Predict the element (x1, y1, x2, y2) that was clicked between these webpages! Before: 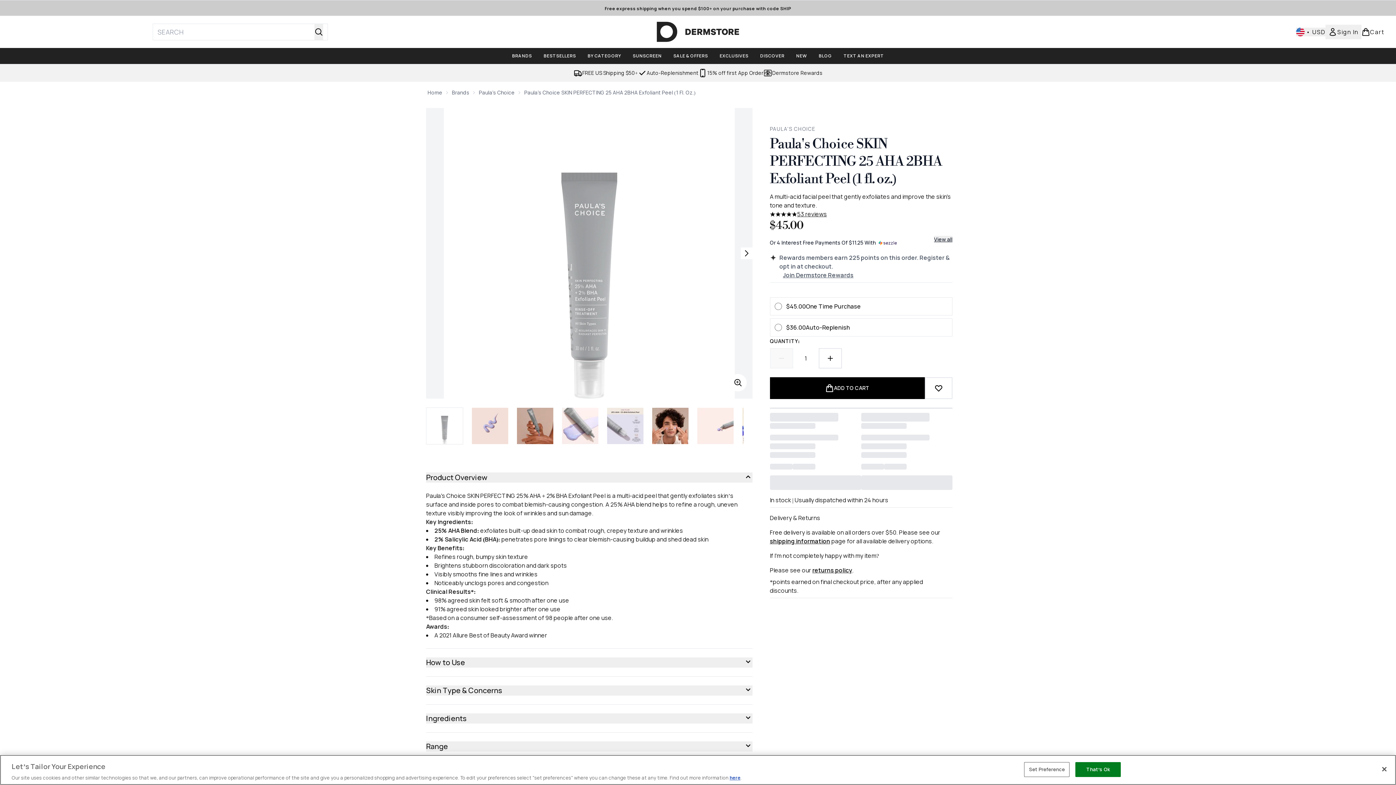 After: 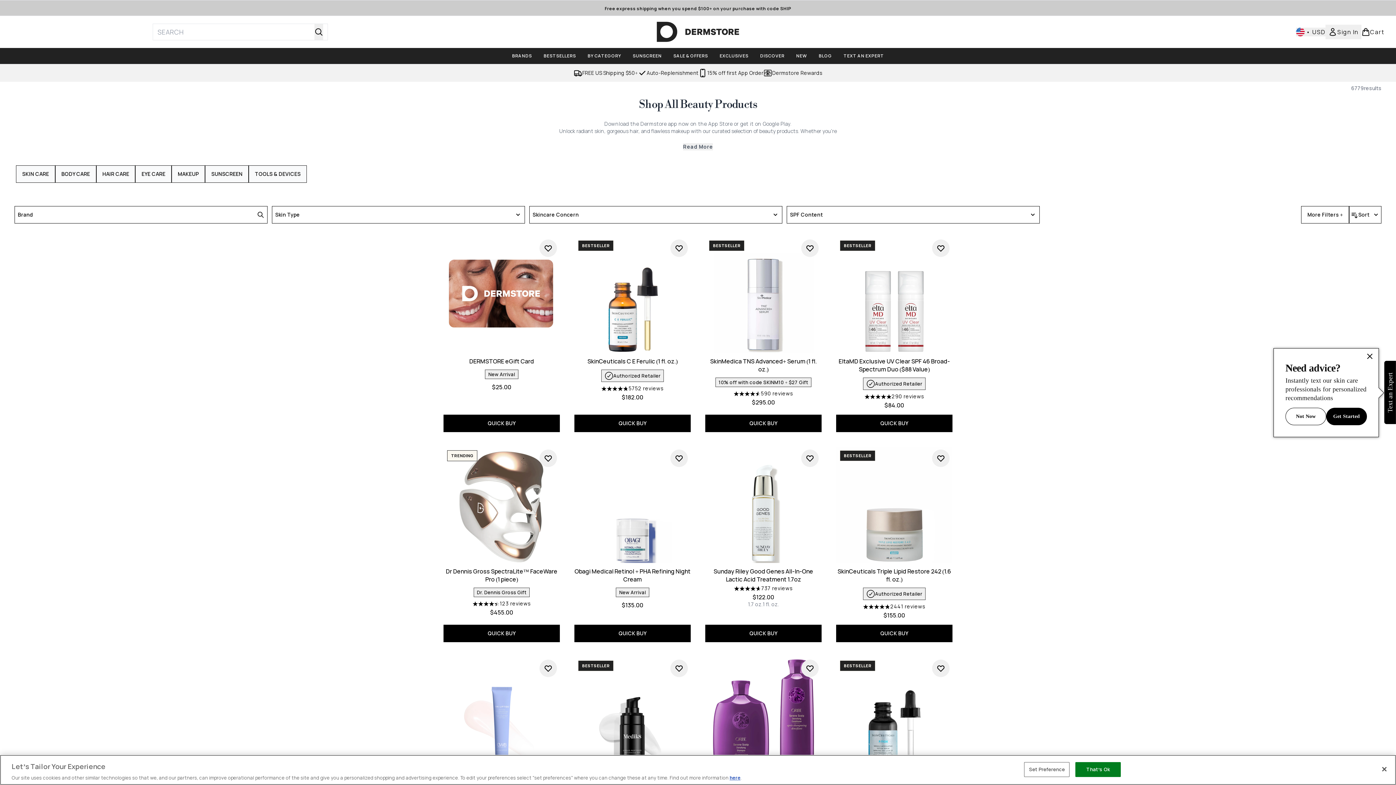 Action: label: DISCOVER bbox: (754, 52, 790, 59)